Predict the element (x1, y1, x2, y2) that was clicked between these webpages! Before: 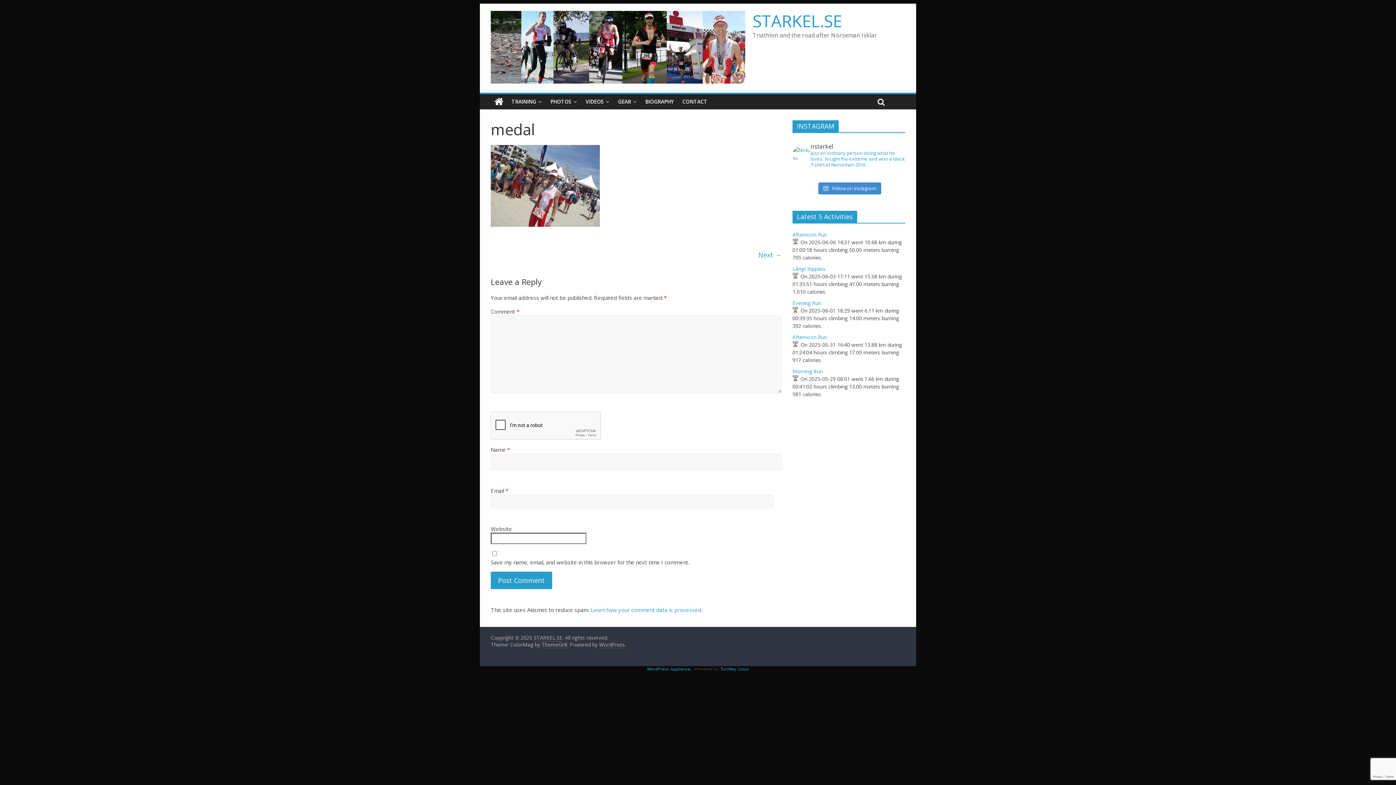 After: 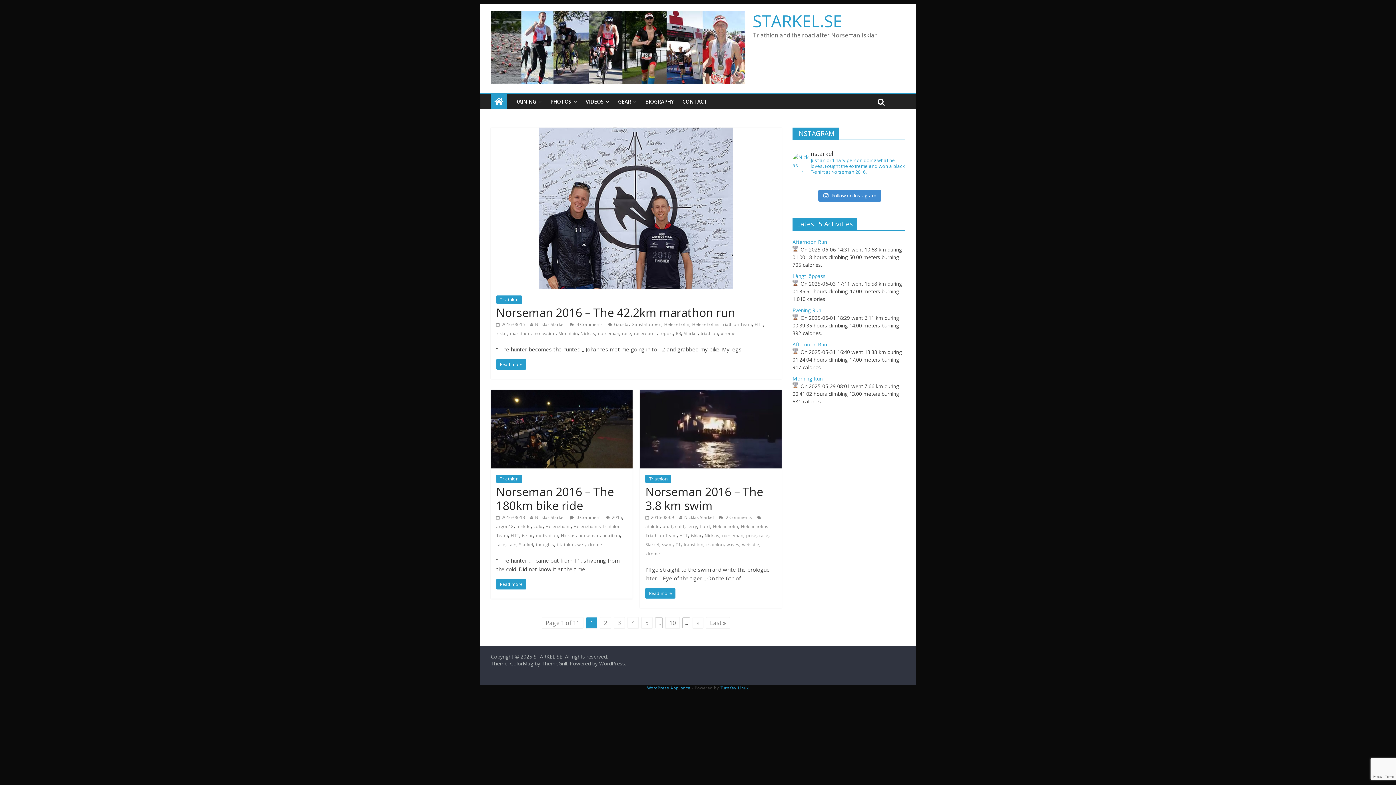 Action: bbox: (490, 94, 507, 109)